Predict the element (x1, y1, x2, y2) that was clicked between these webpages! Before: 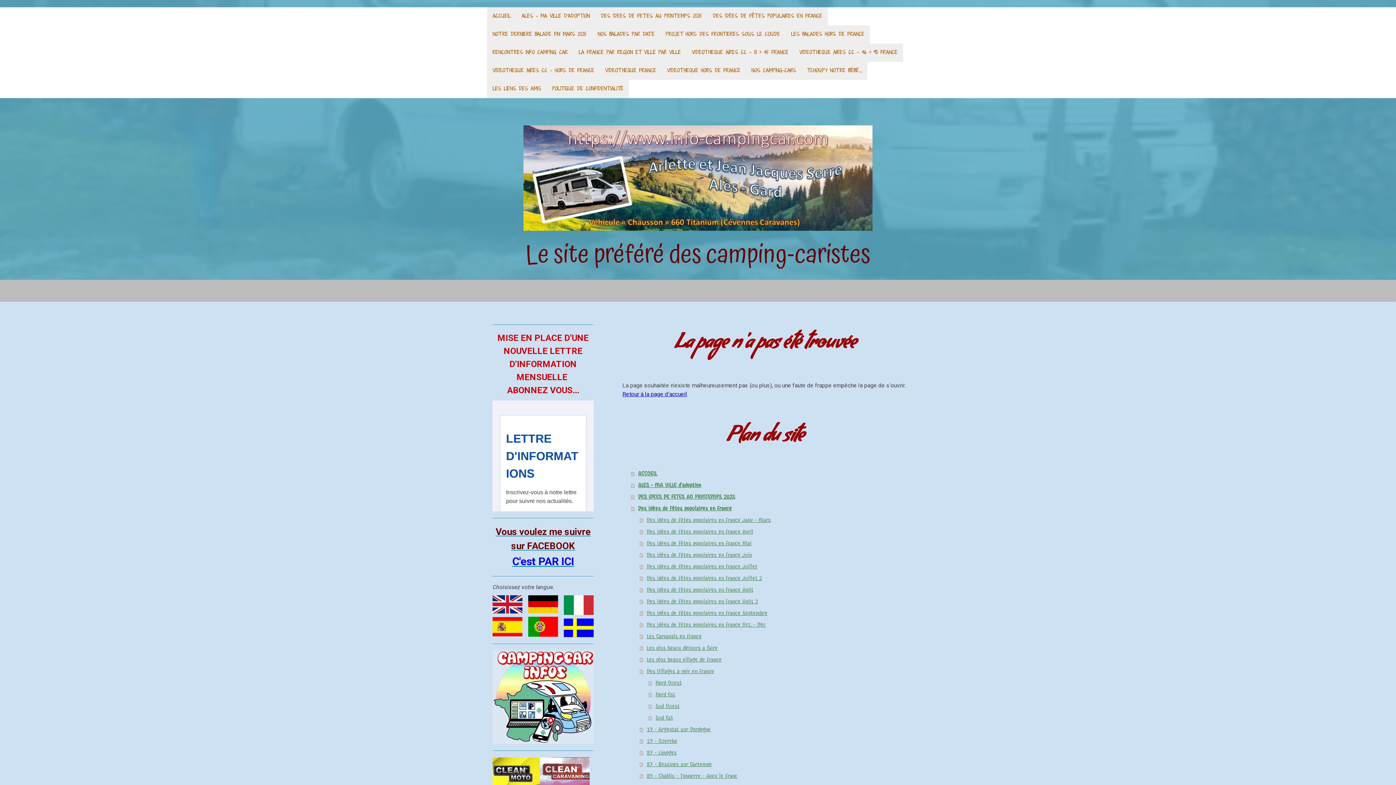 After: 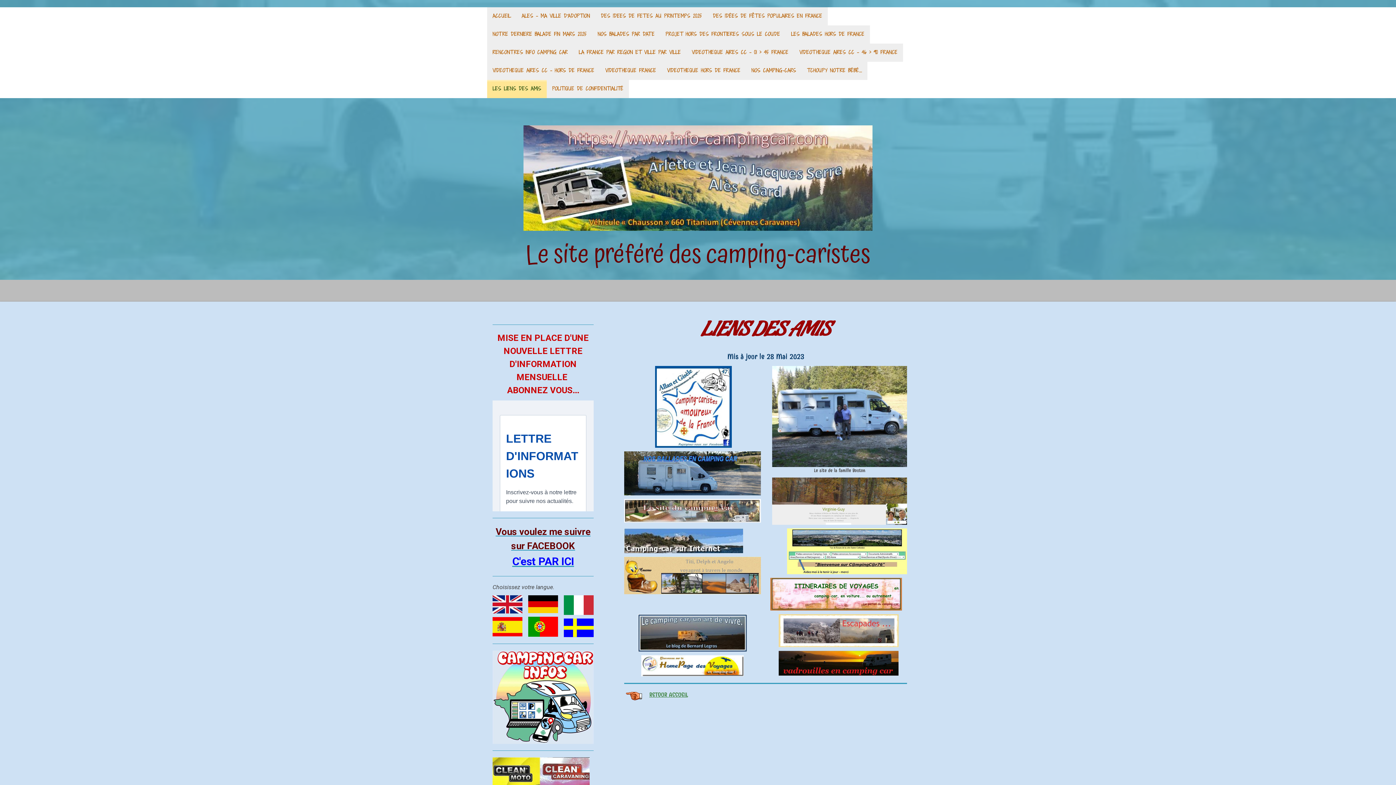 Action: label: LES LIENS DES AMIS bbox: (487, 80, 546, 98)